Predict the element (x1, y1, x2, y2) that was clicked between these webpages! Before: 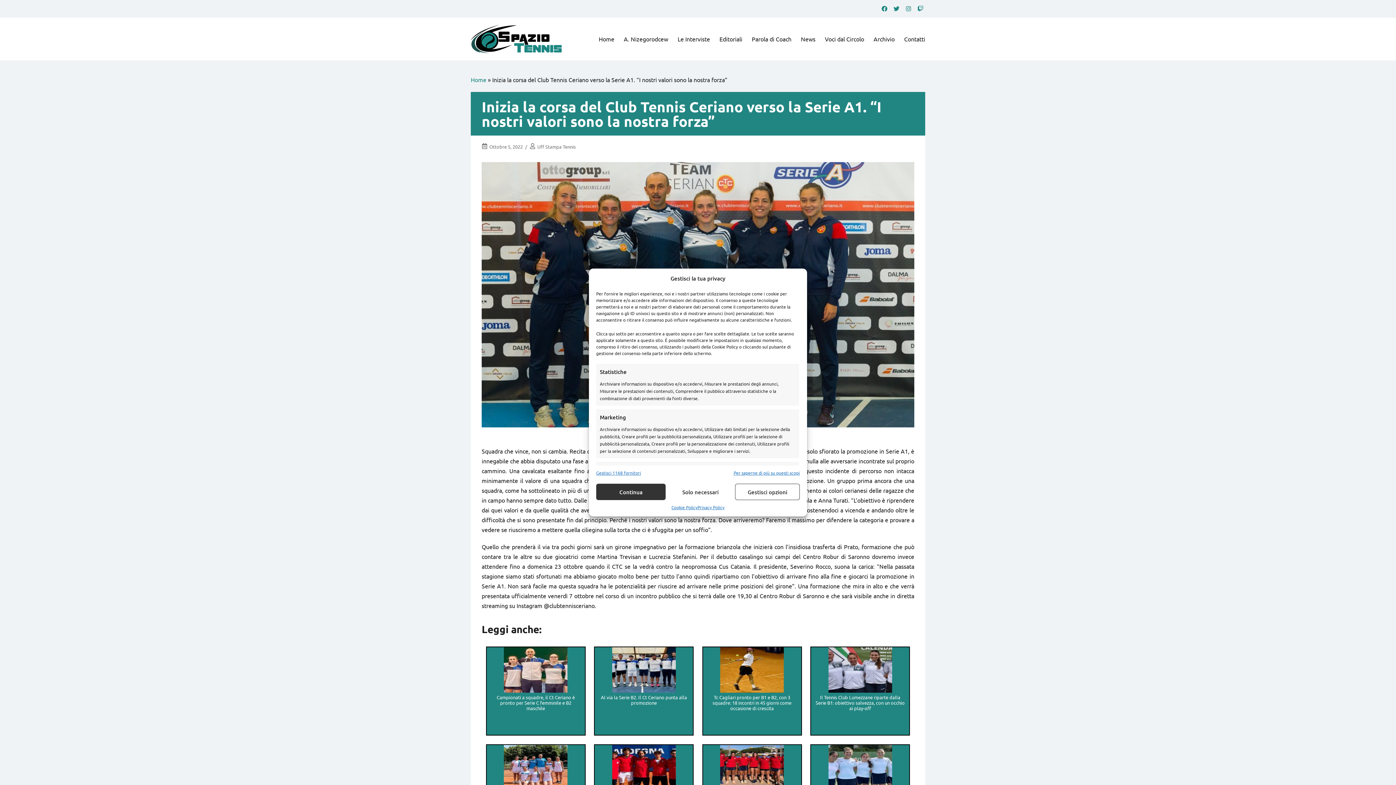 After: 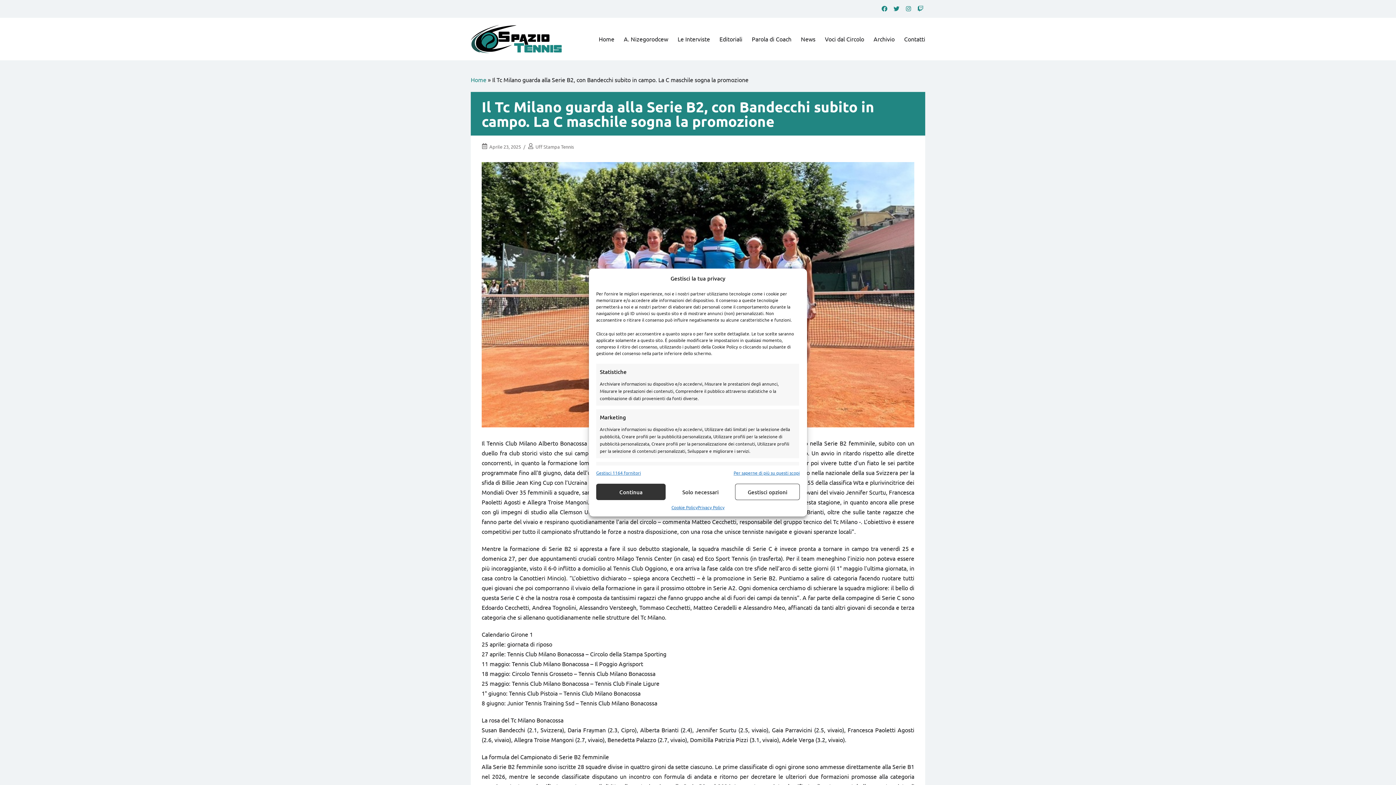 Action: bbox: (486, 745, 584, 791)